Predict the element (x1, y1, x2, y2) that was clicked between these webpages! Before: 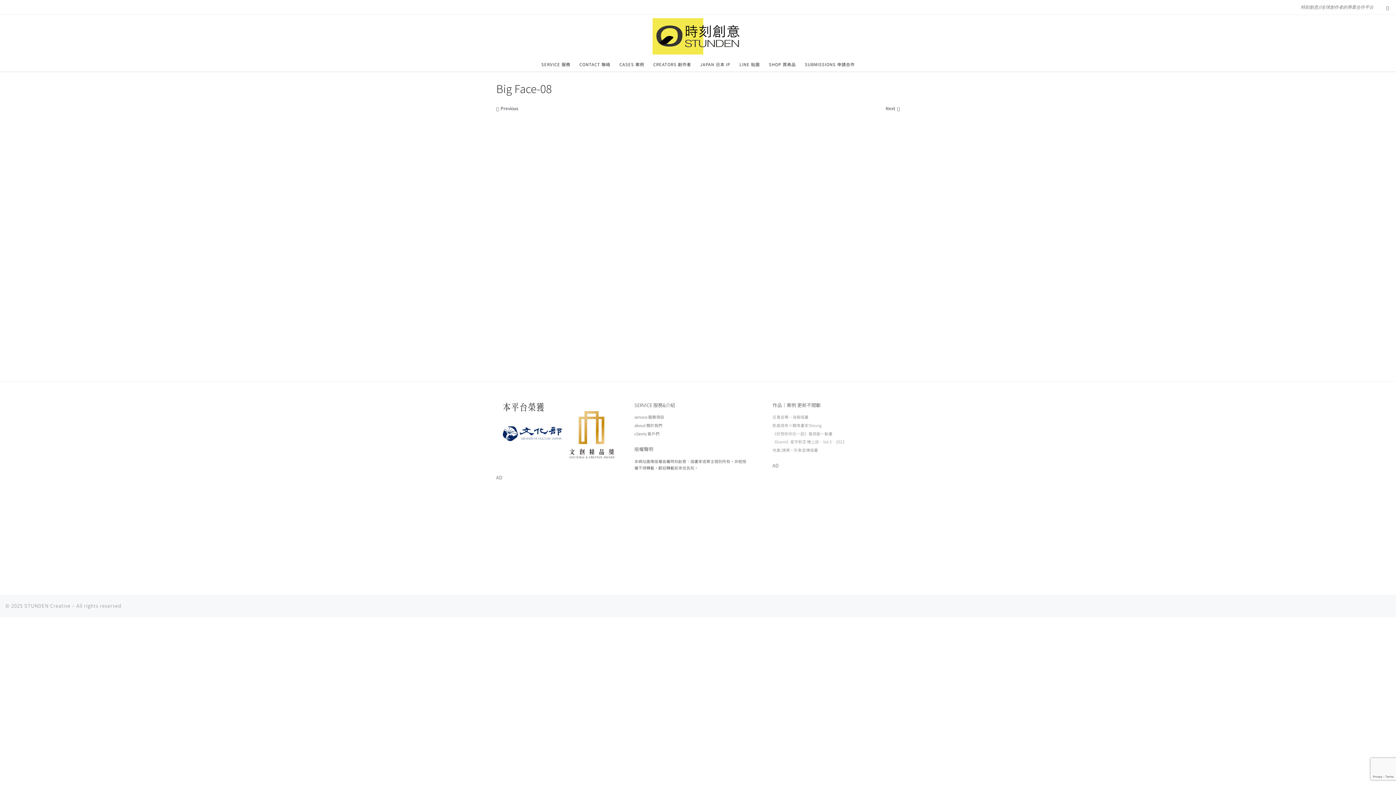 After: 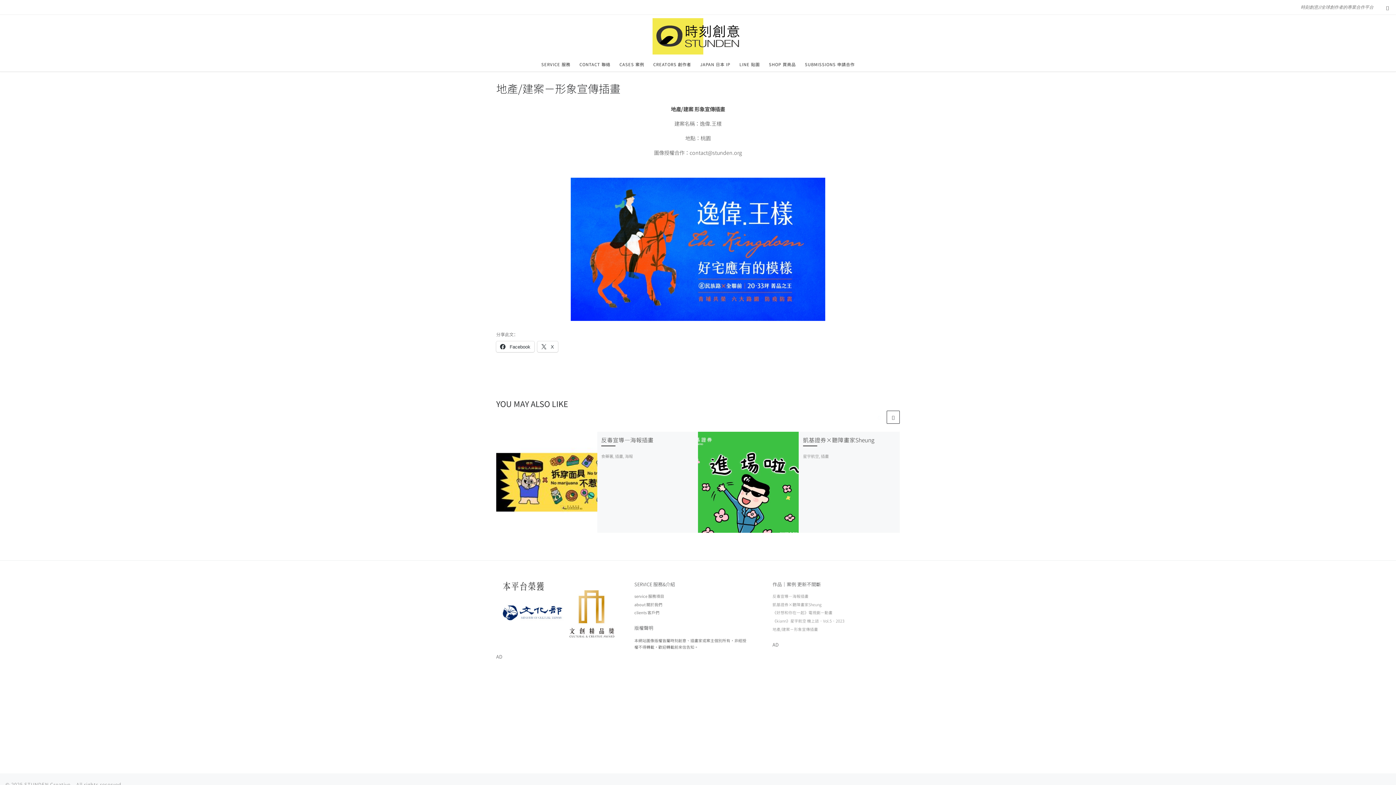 Action: label: 地產/建案－形象宣傳插畫 bbox: (772, 447, 818, 453)